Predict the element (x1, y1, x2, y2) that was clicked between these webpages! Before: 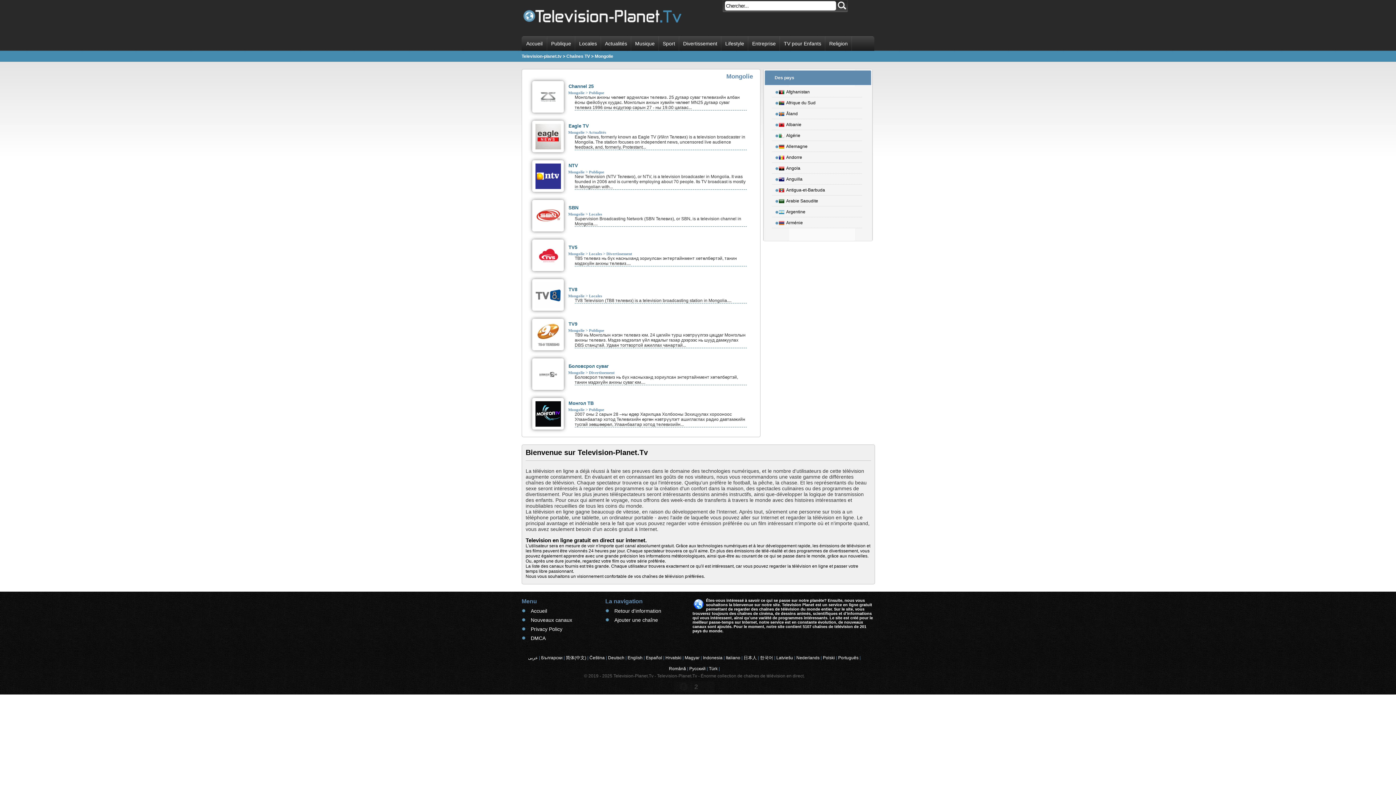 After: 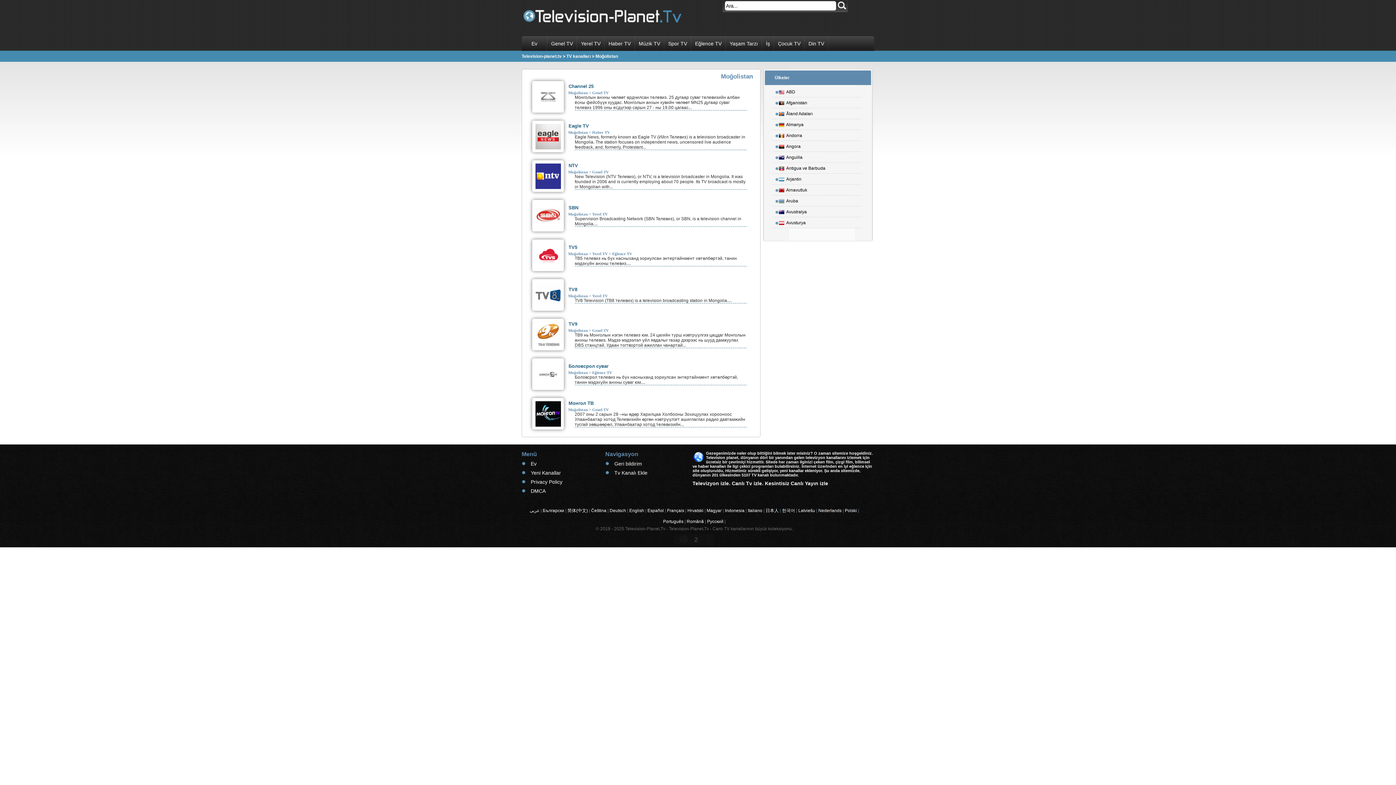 Action: label: Türk bbox: (709, 666, 717, 671)